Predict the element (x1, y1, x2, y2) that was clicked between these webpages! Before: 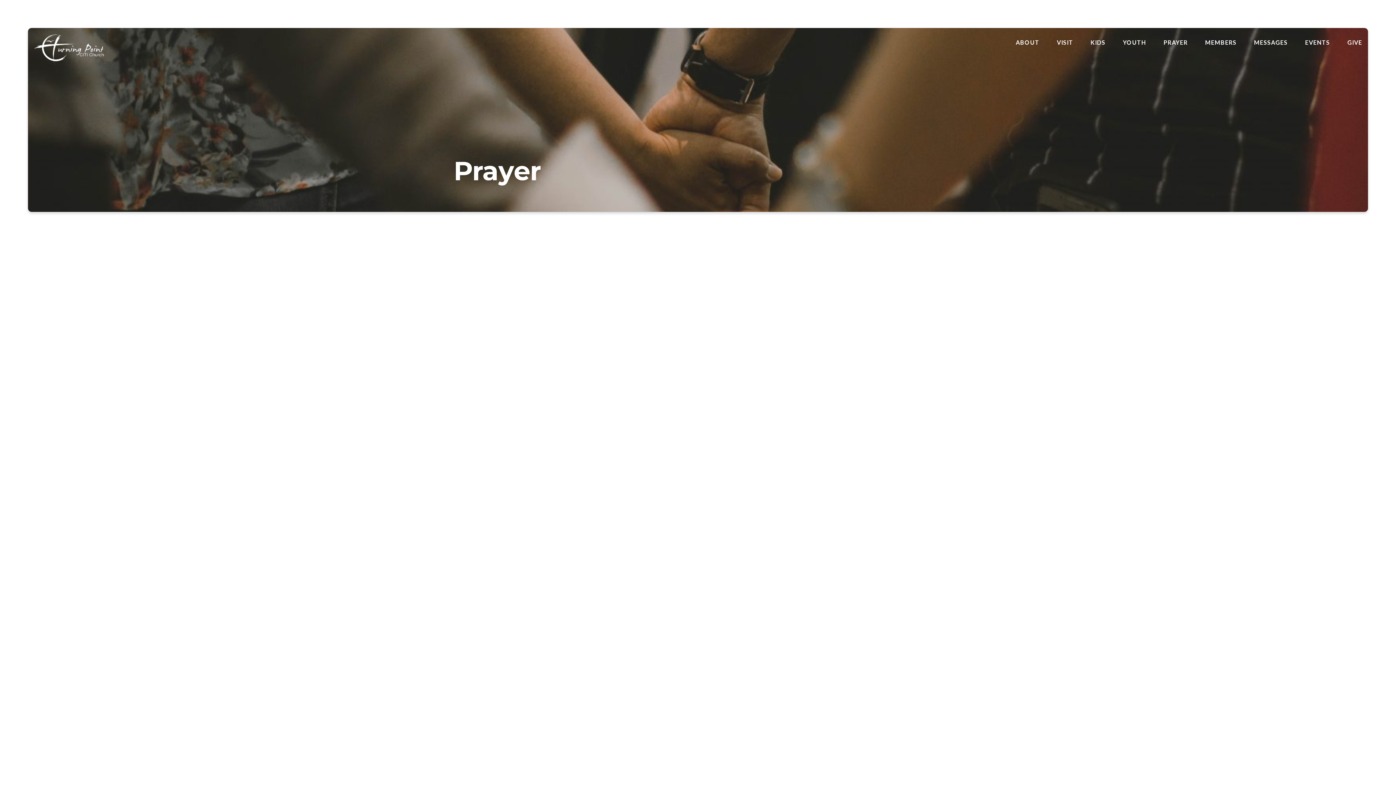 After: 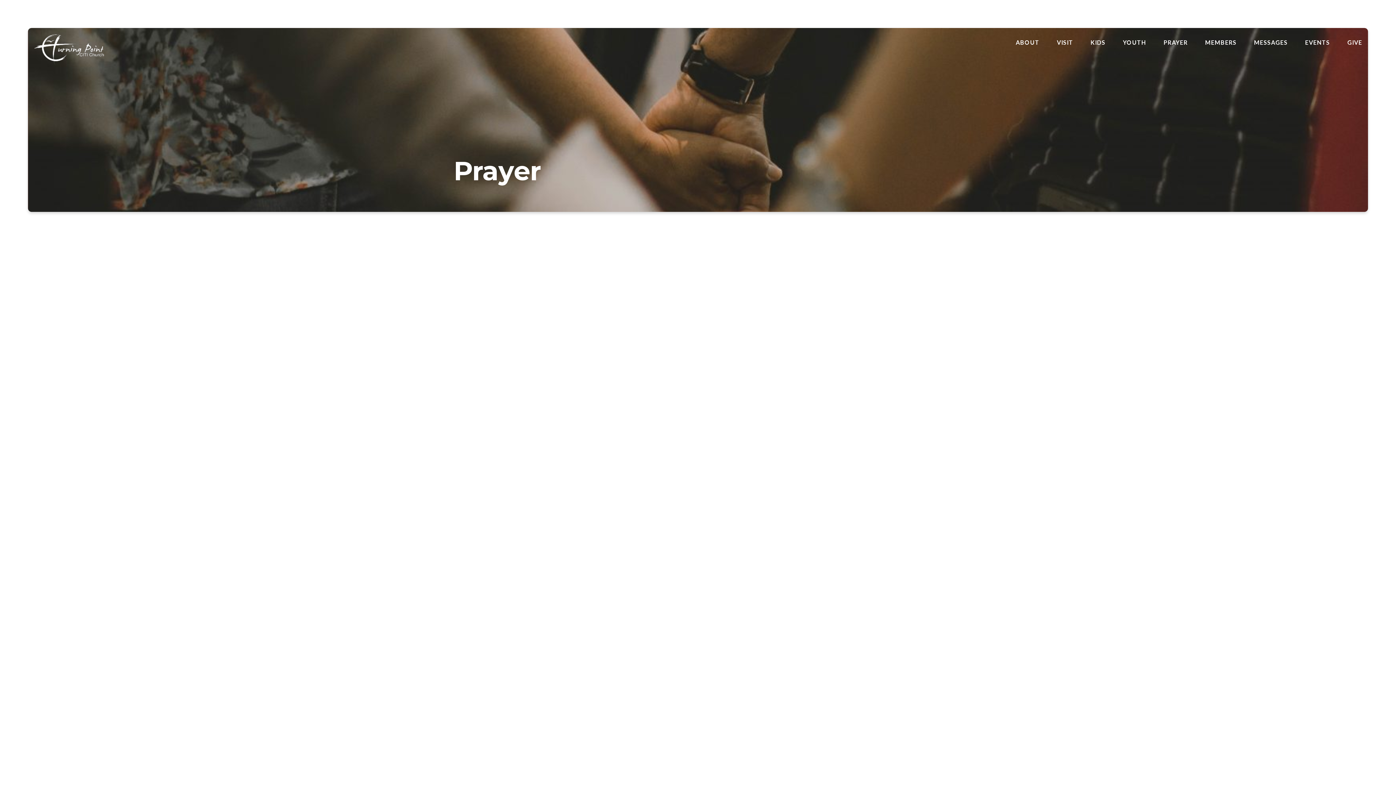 Action: bbox: (623, 610, 656, 619) label: I Prayed